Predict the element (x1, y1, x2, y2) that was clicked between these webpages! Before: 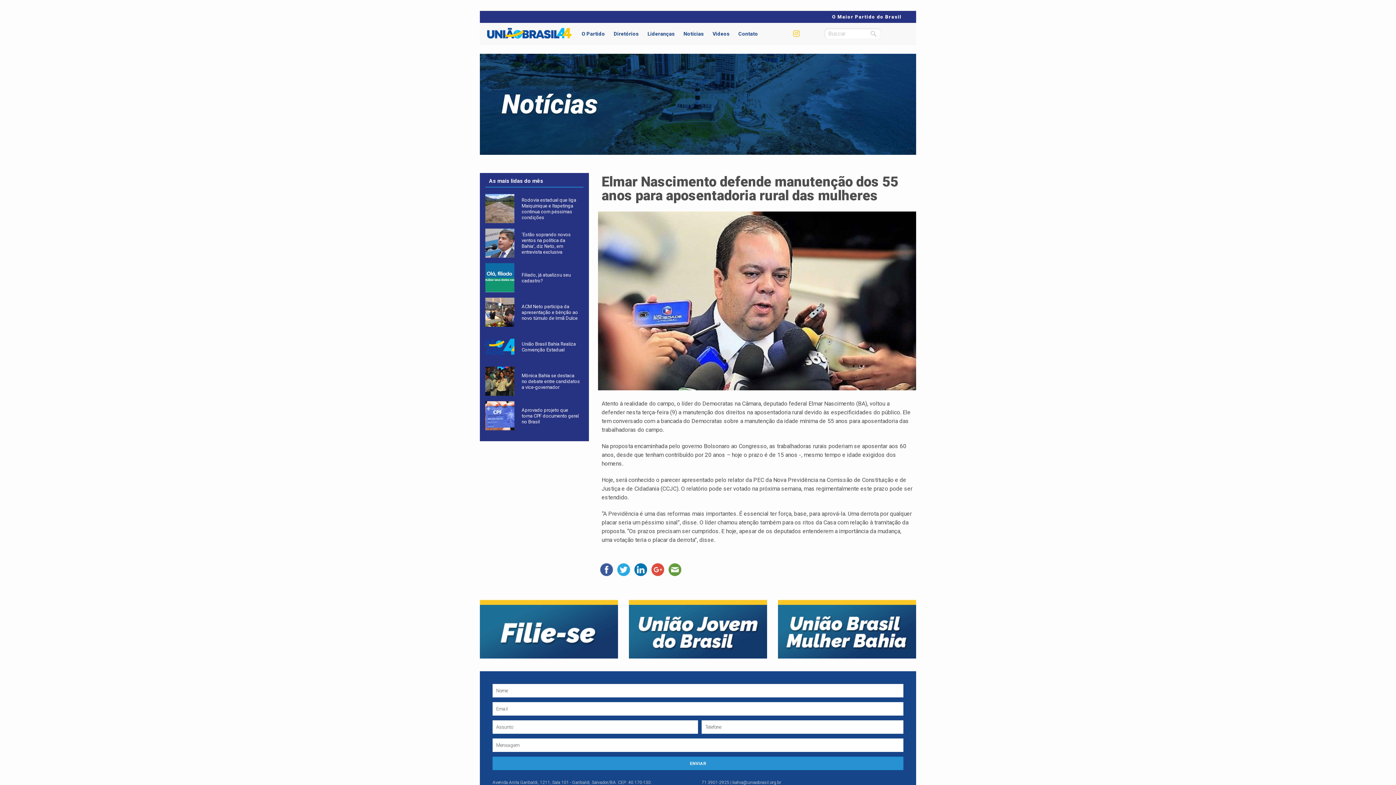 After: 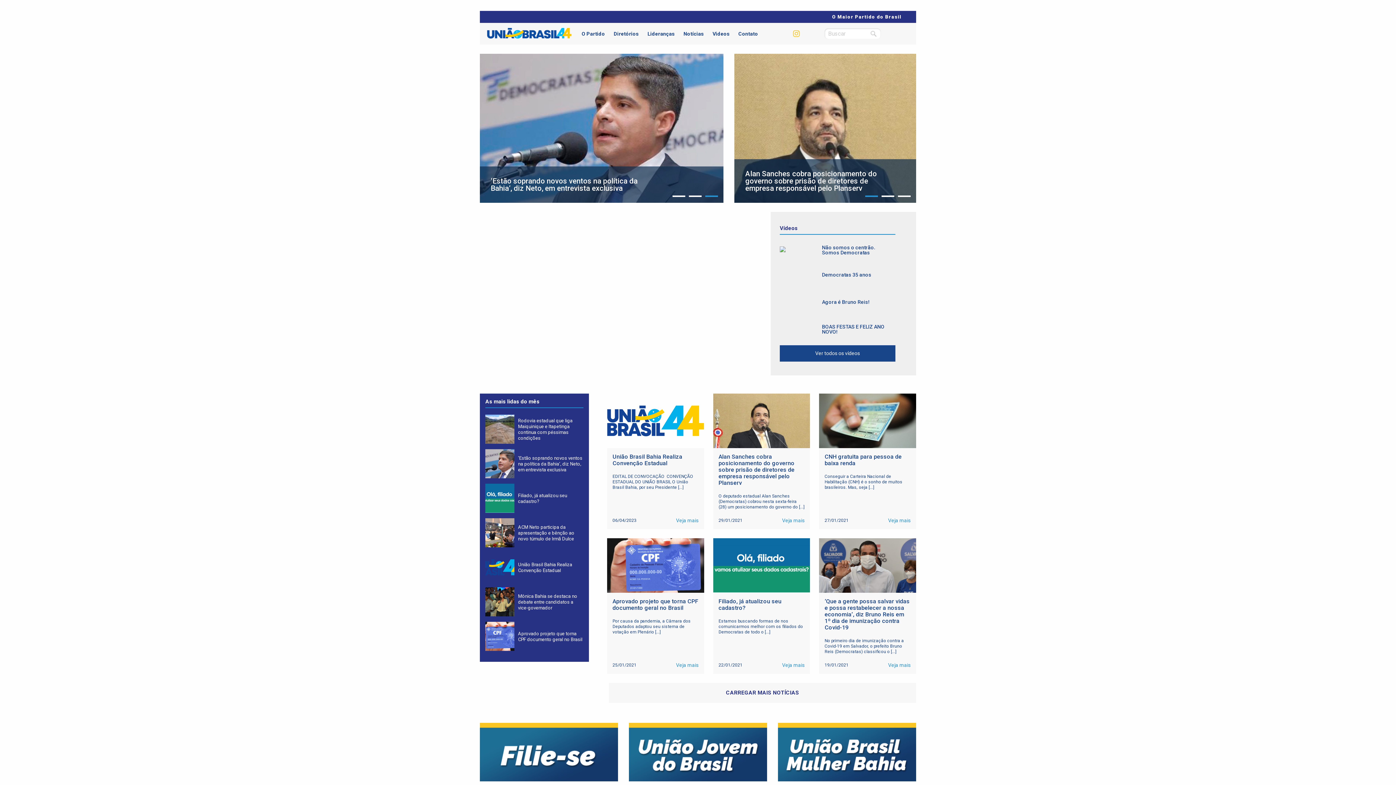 Action: bbox: (487, 33, 571, 40)